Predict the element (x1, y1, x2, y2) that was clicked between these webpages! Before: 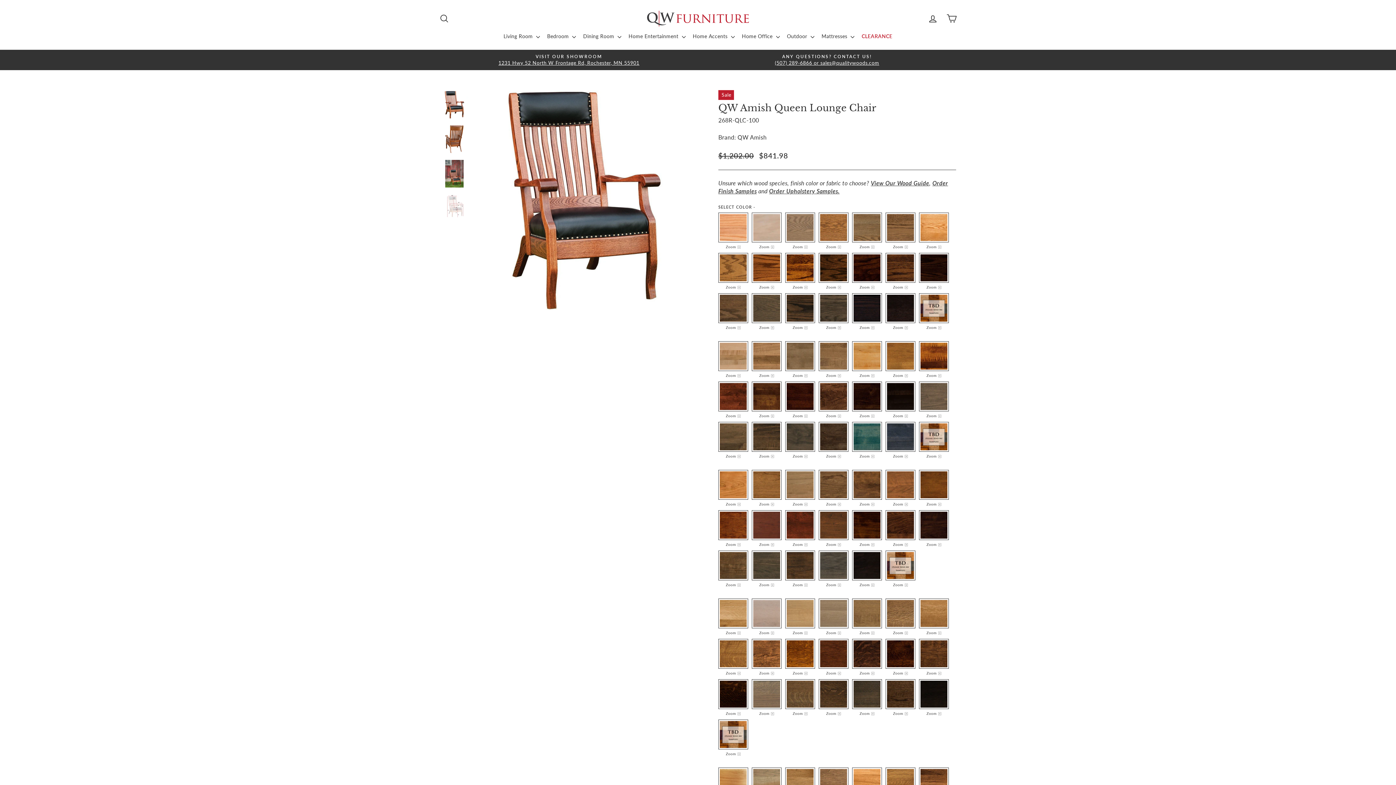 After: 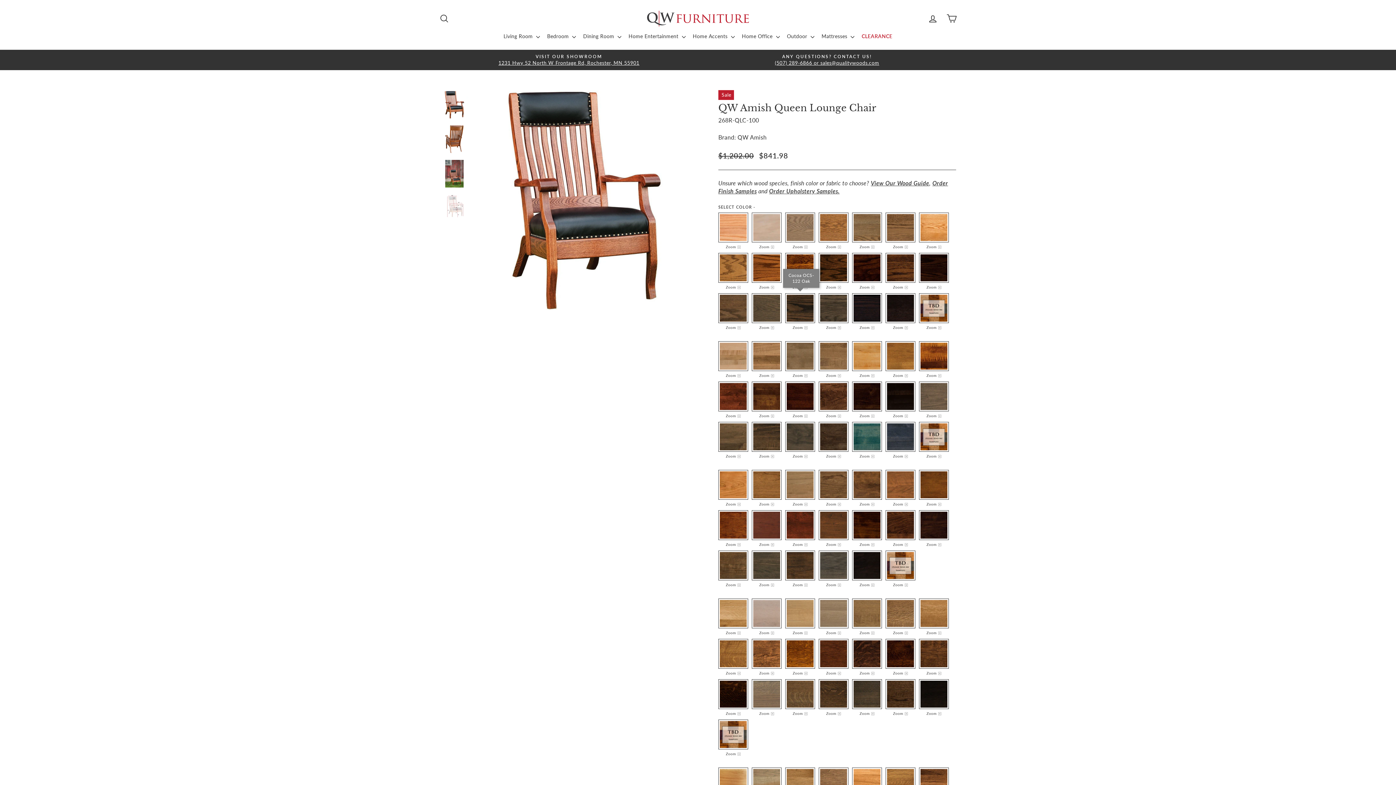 Action: bbox: (792, 324, 807, 330) label: Zoom 